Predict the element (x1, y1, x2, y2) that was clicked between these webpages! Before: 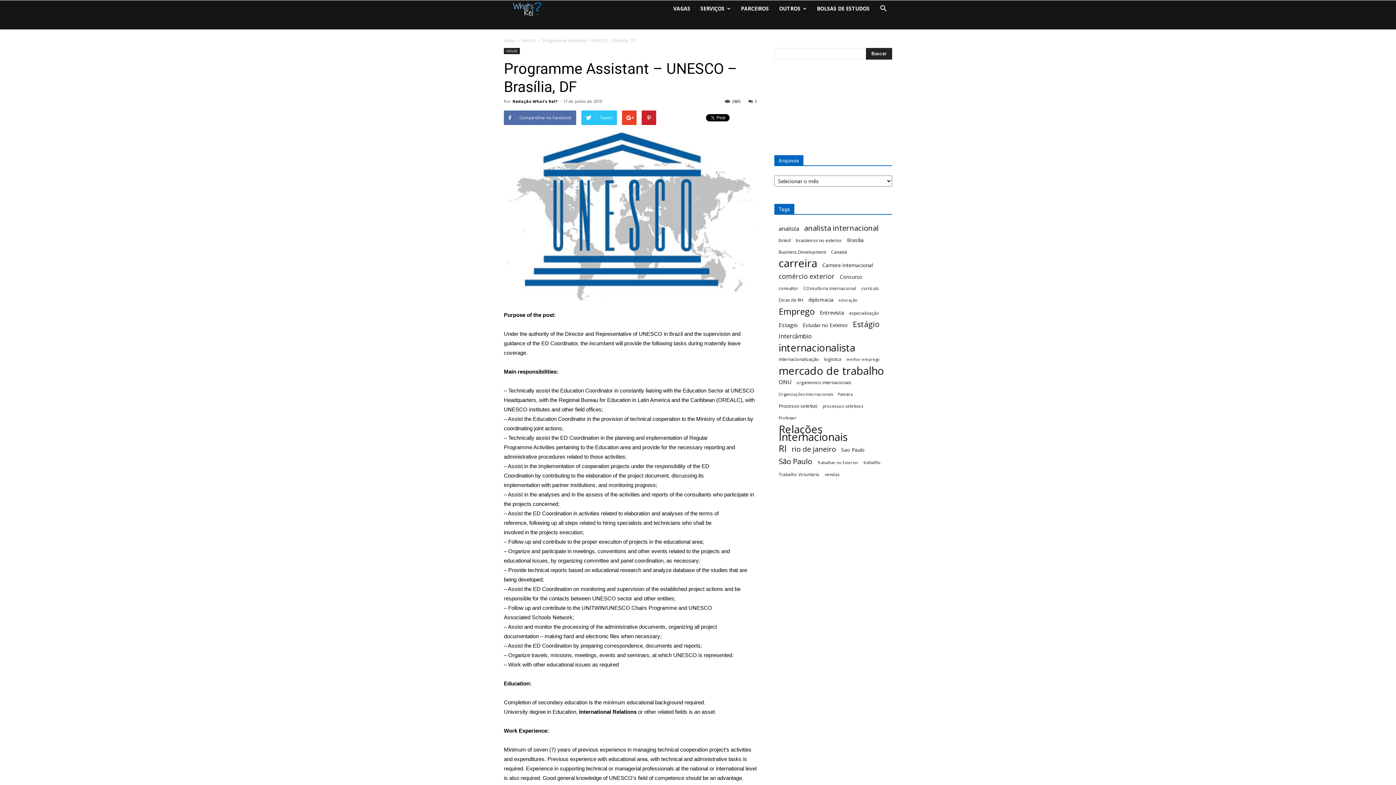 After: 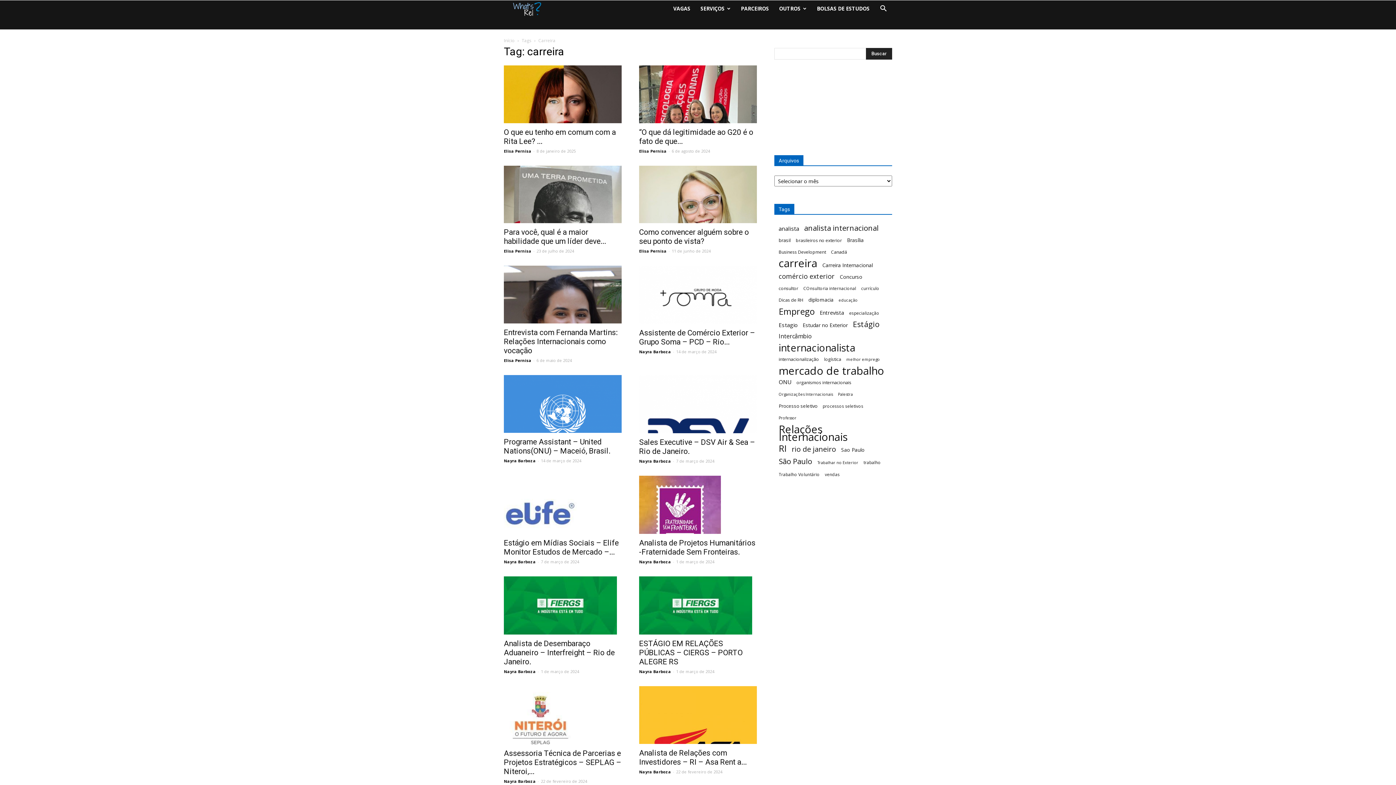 Action: label: carreira (160 itens) bbox: (778, 259, 817, 267)